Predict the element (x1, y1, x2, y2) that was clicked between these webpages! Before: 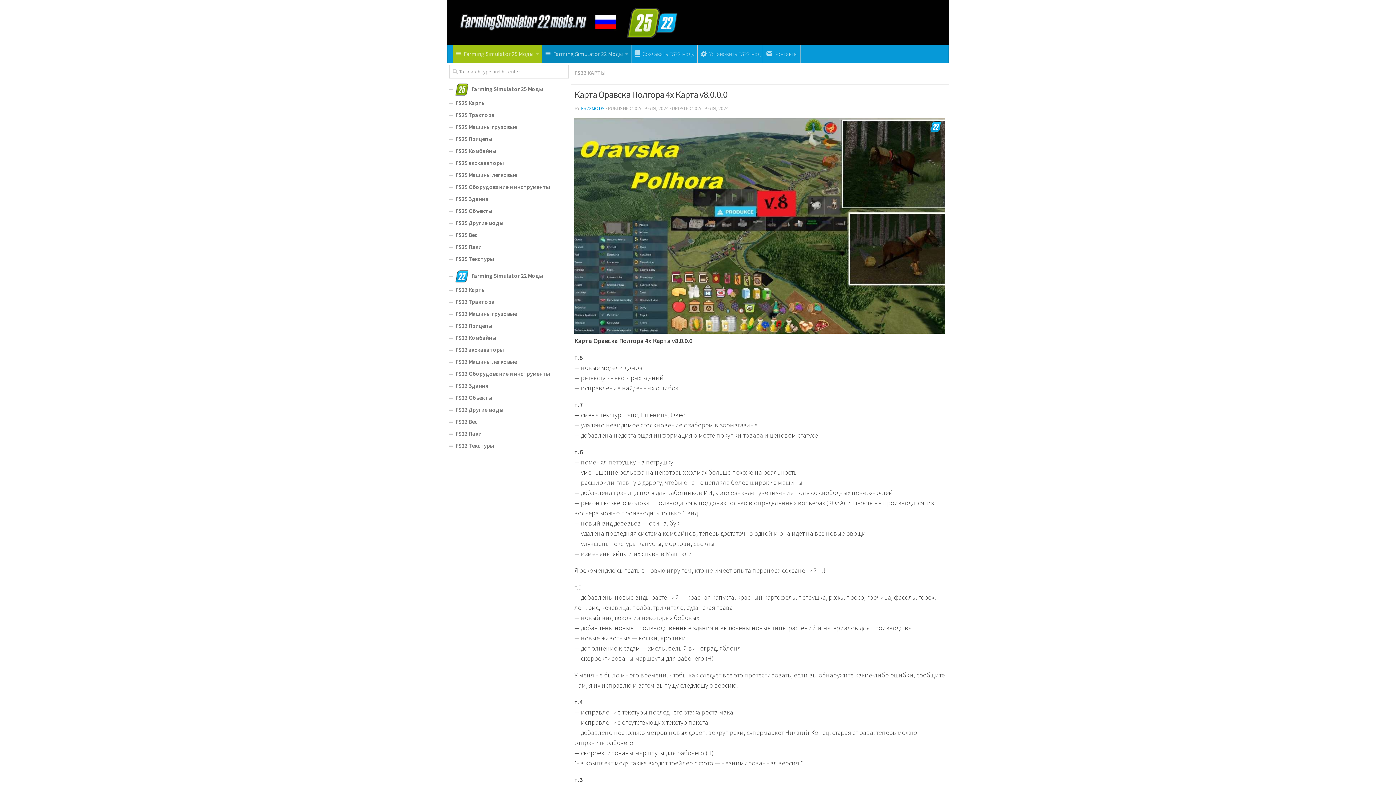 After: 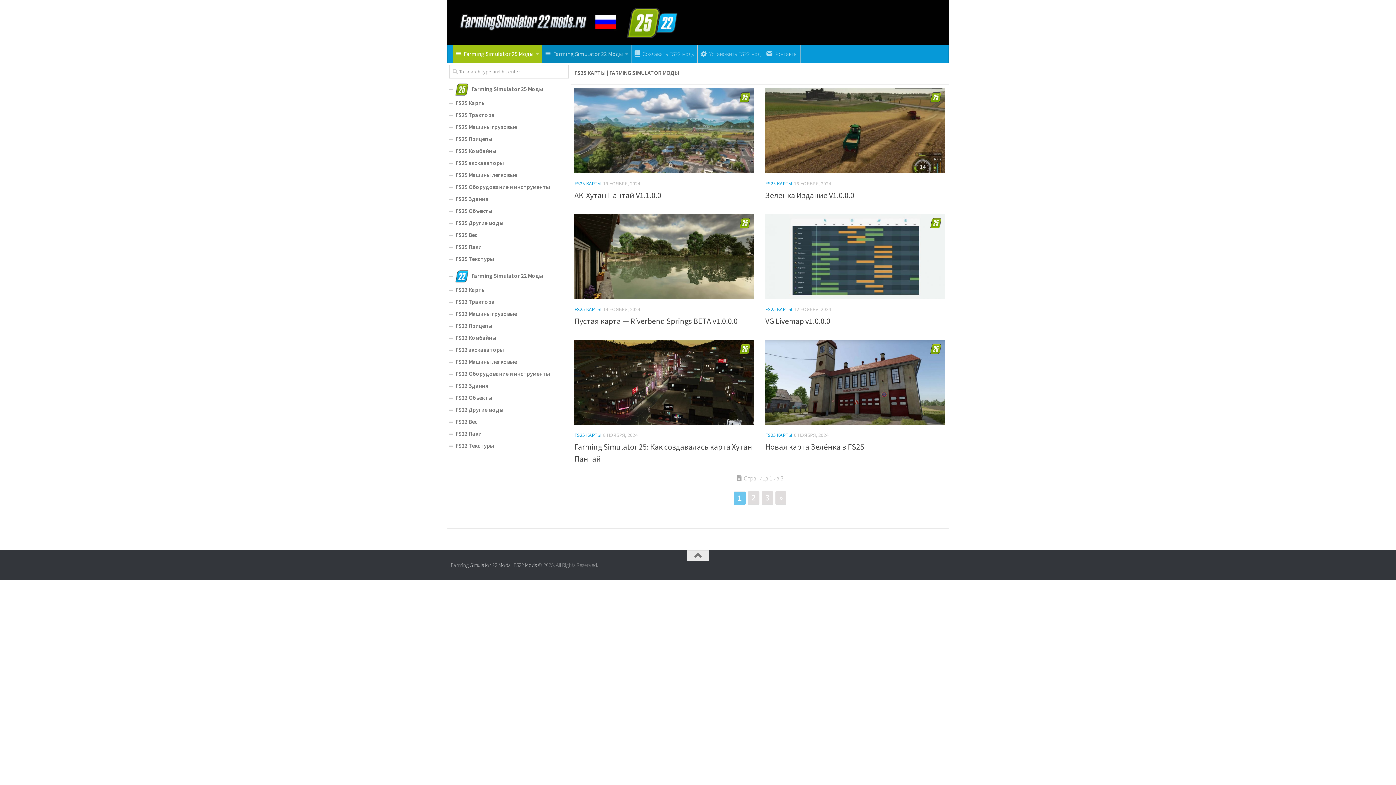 Action: label: FS25 Карты bbox: (449, 97, 569, 109)